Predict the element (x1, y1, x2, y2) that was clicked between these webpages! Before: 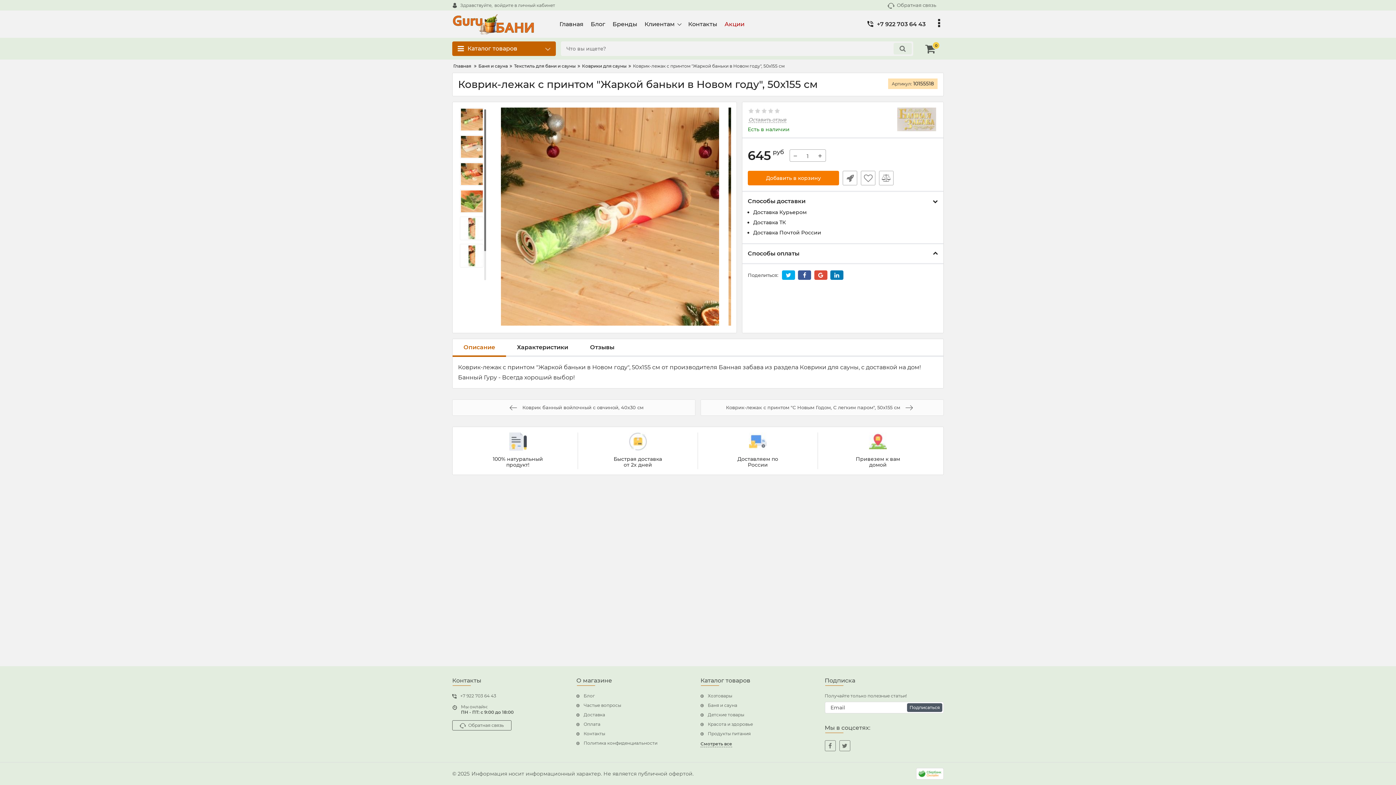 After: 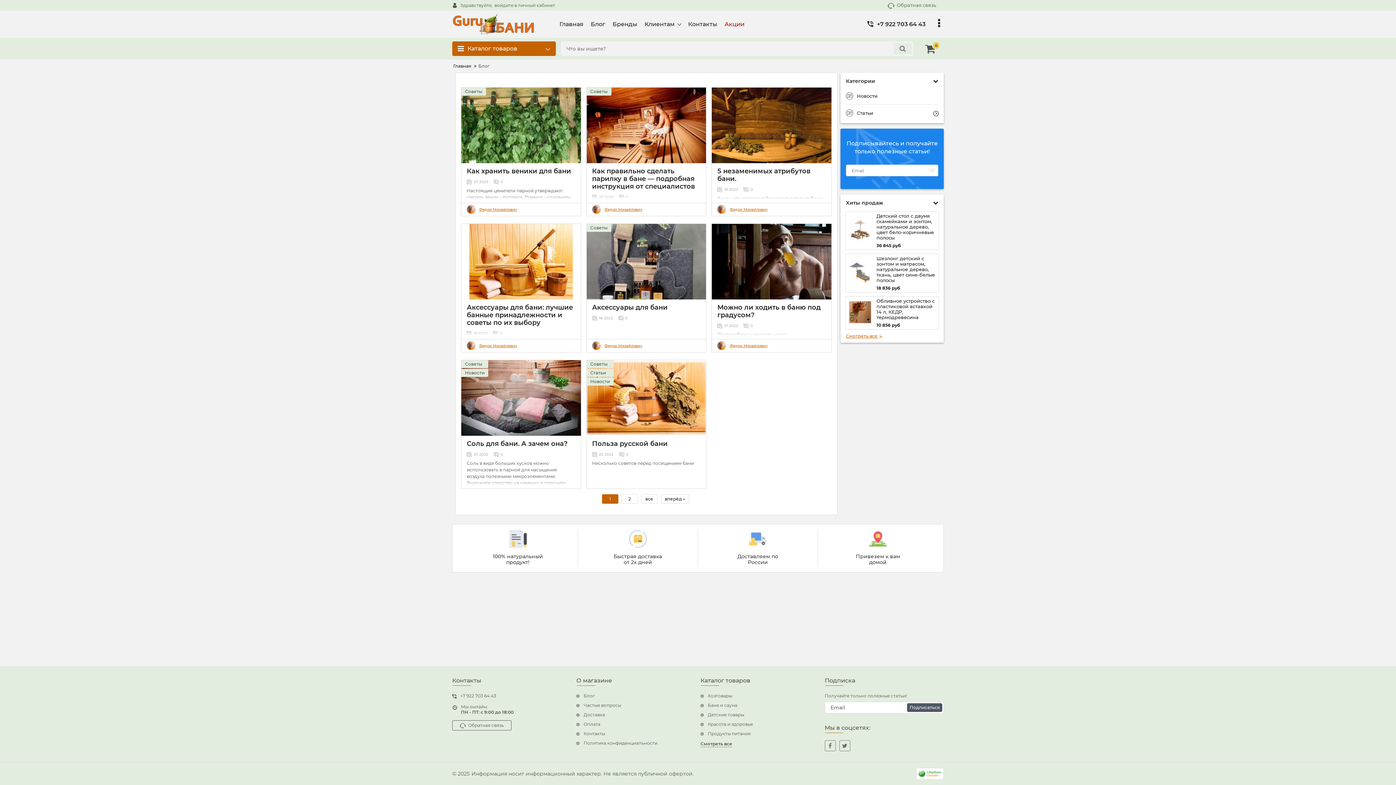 Action: label: Блог bbox: (587, 19, 609, 28)